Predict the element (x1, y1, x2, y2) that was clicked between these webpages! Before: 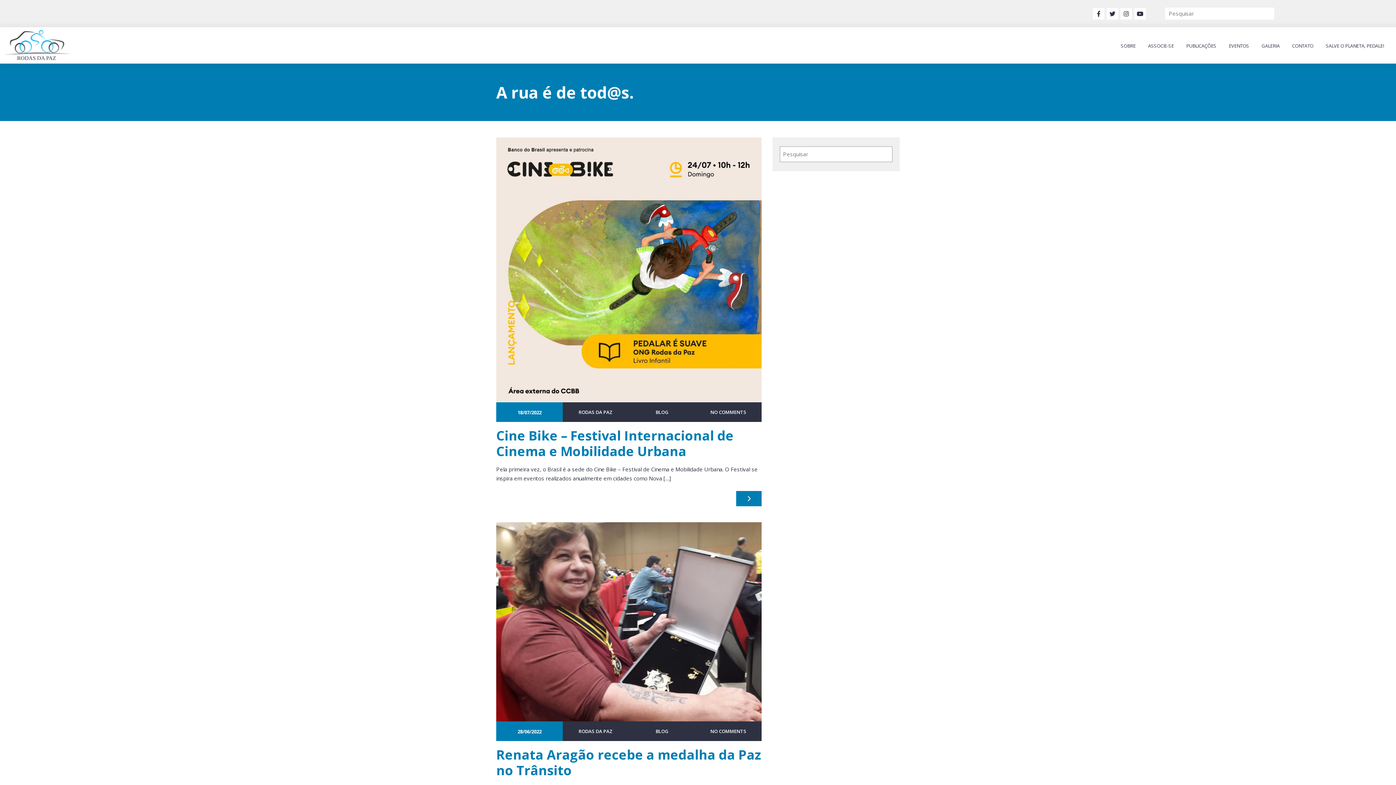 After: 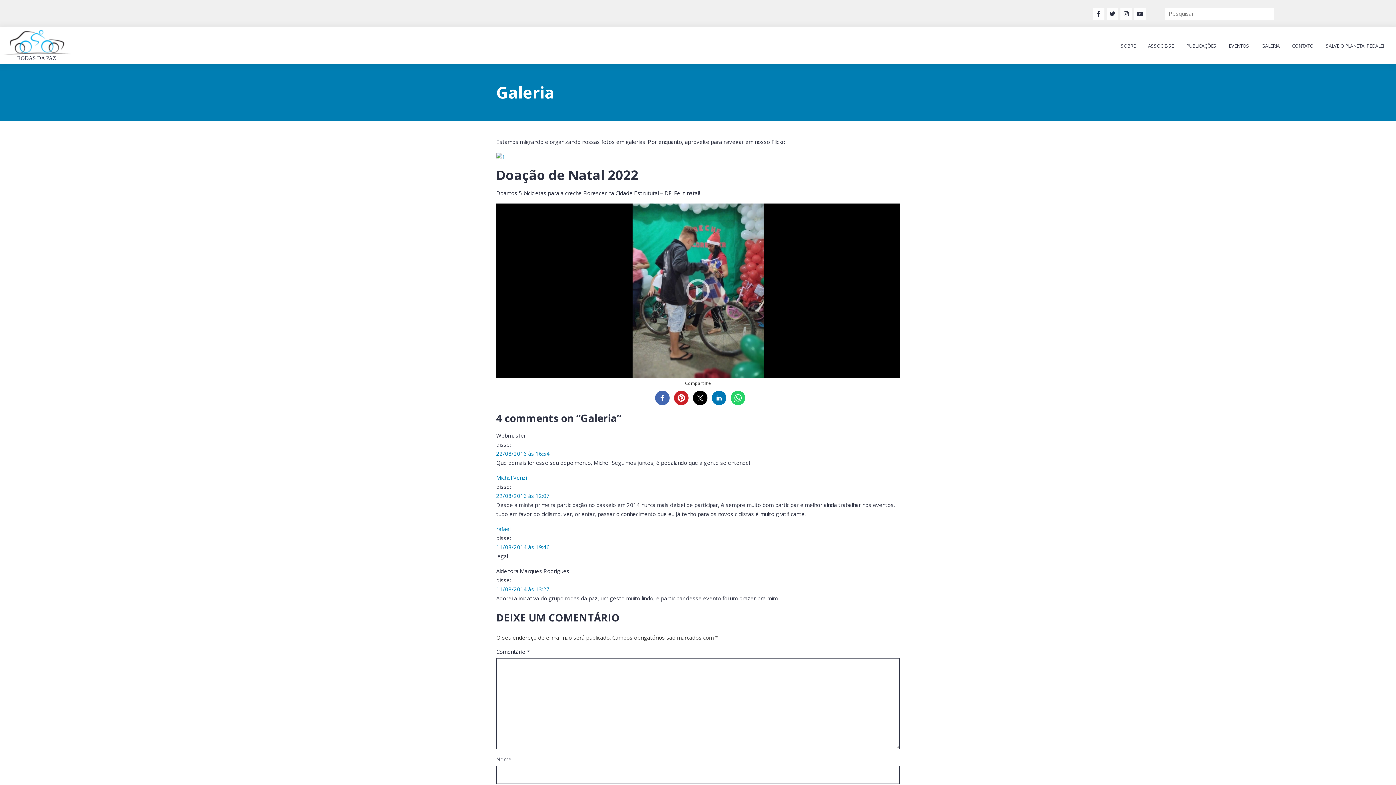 Action: label: GALERIA bbox: (1255, 33, 1286, 59)